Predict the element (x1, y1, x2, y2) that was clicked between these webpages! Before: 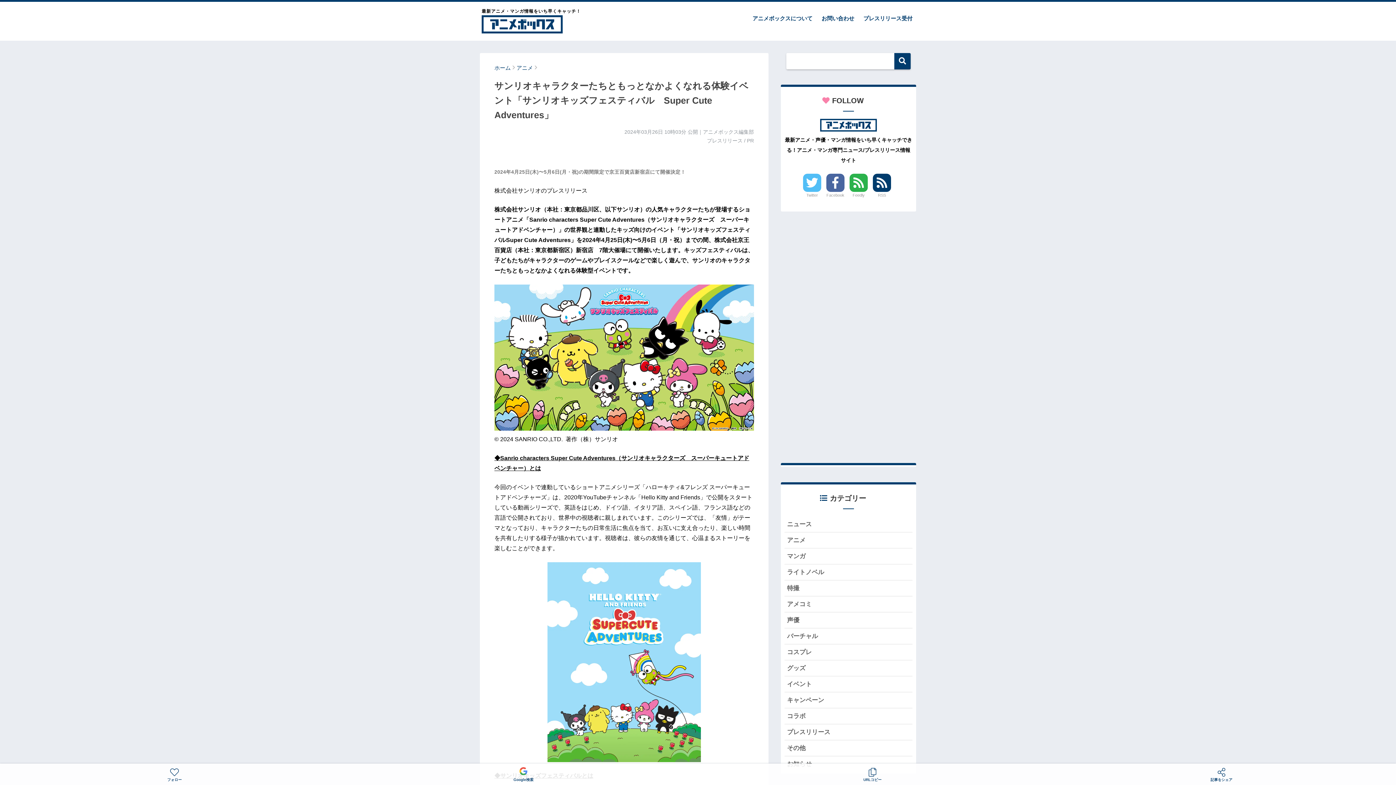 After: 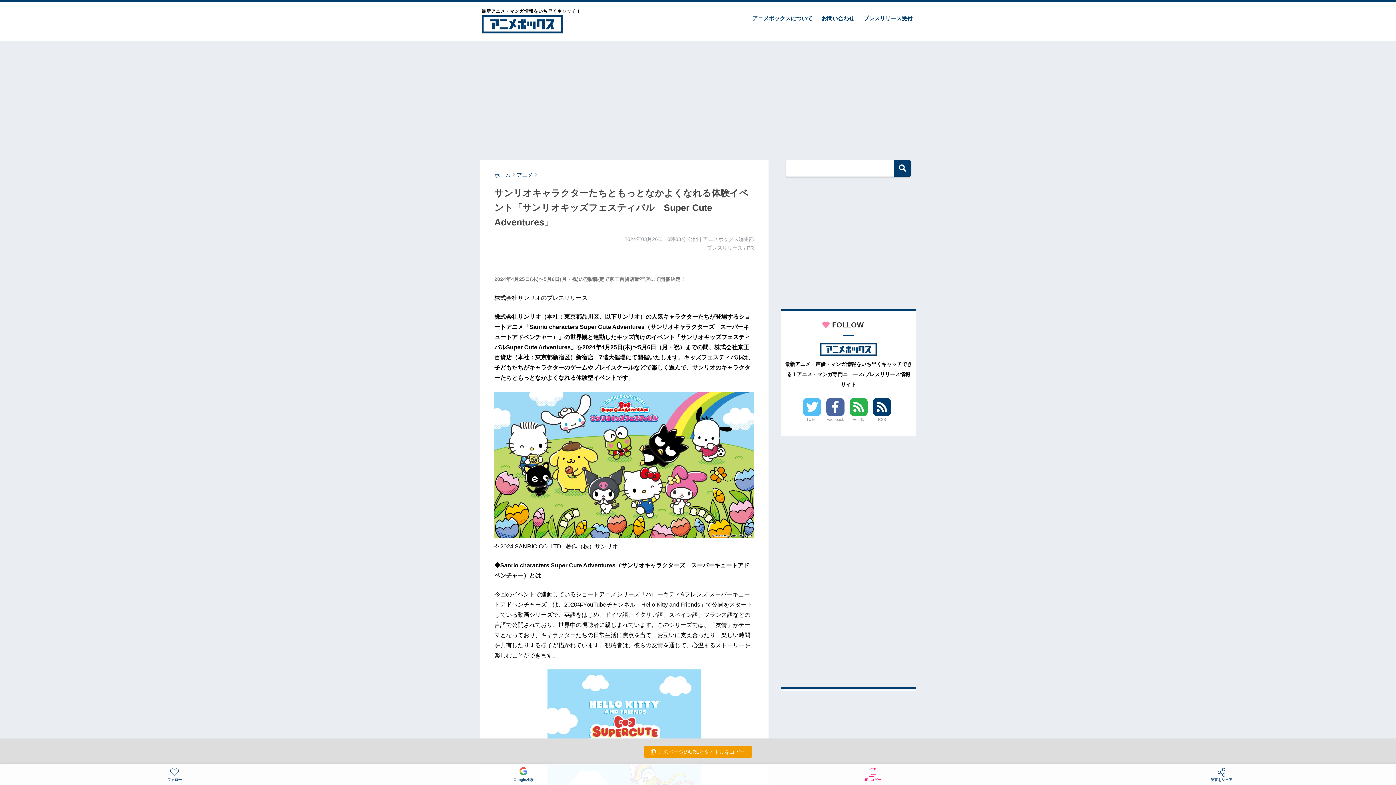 Action: bbox: (698, 765, 1047, 785) label: URLコピー